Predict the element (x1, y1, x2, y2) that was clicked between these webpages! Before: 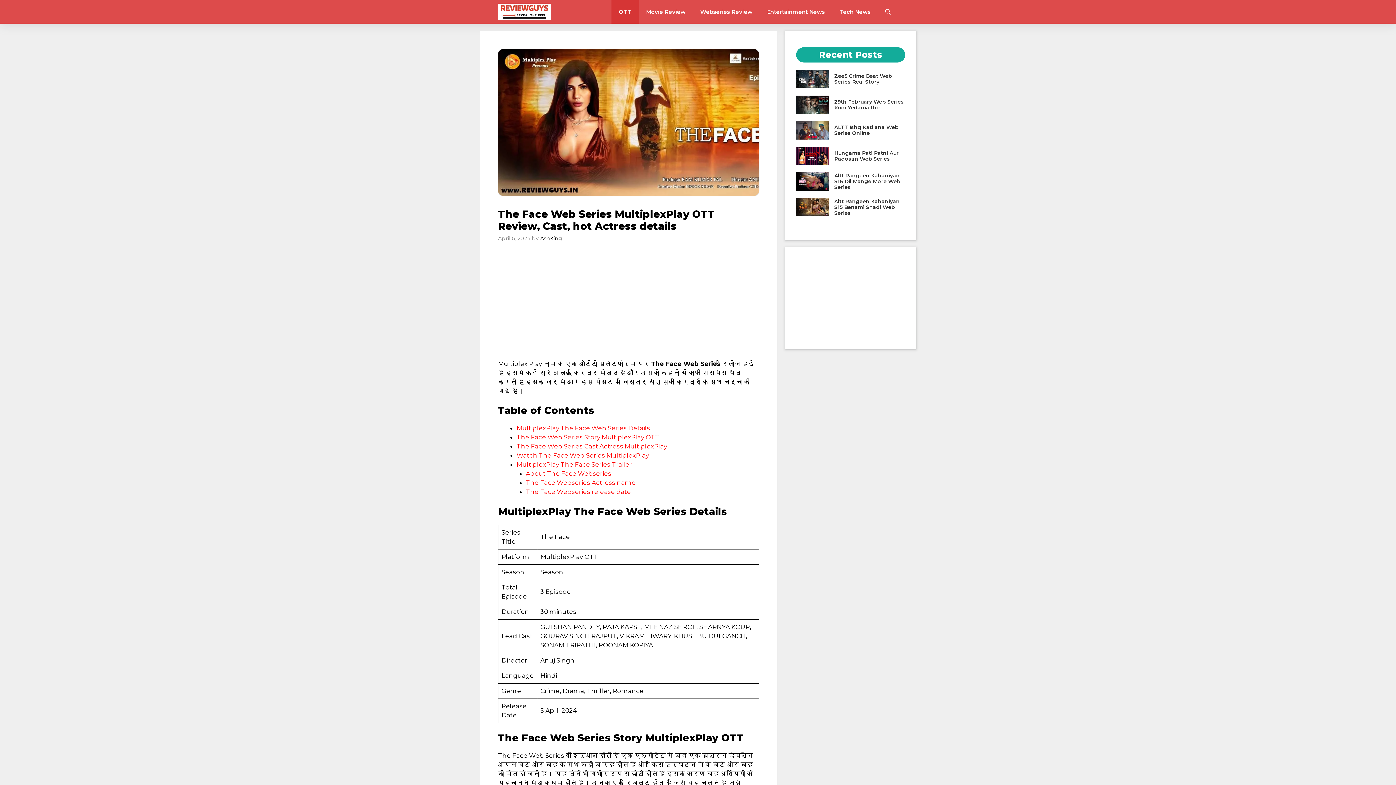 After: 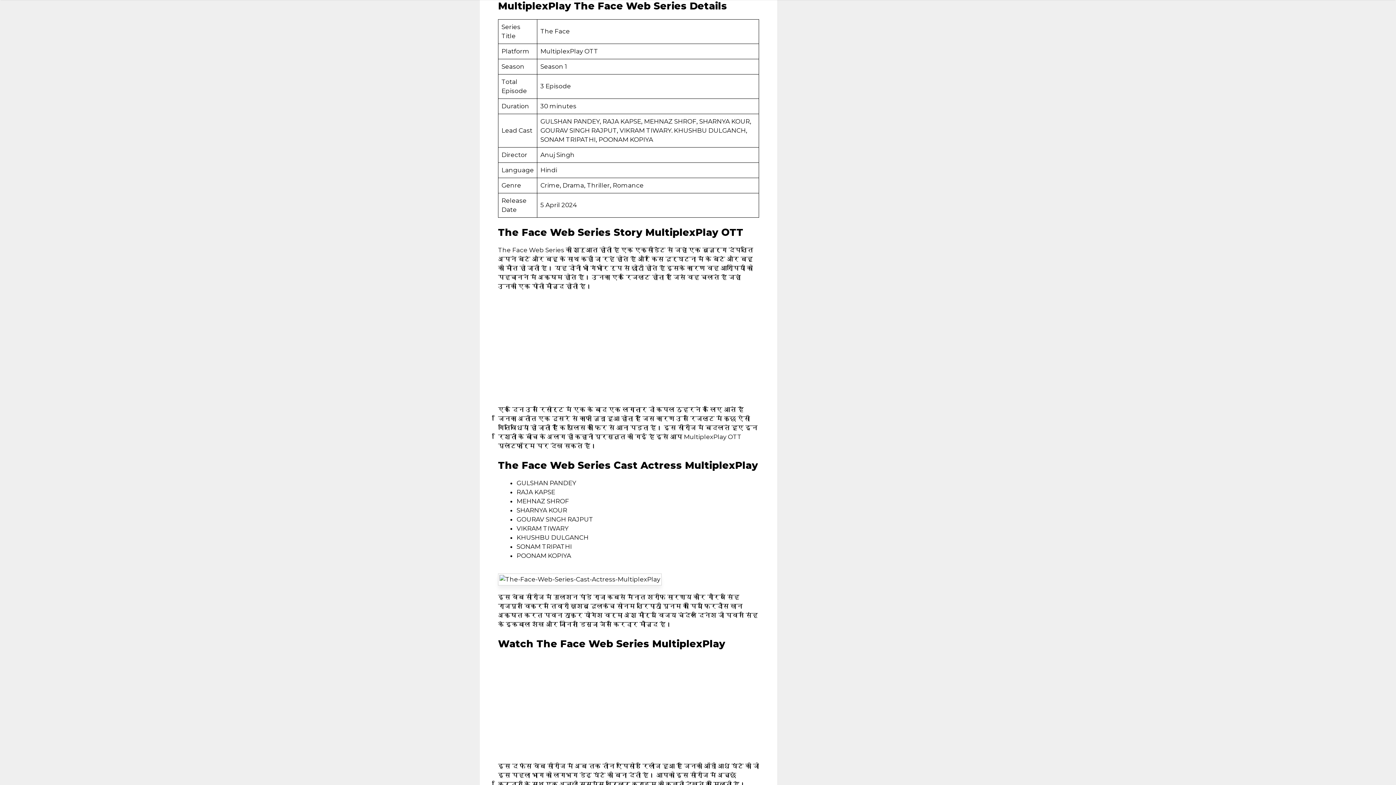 Action: bbox: (516, 424, 650, 432) label: MultiplexPlay The Face Web Series Details